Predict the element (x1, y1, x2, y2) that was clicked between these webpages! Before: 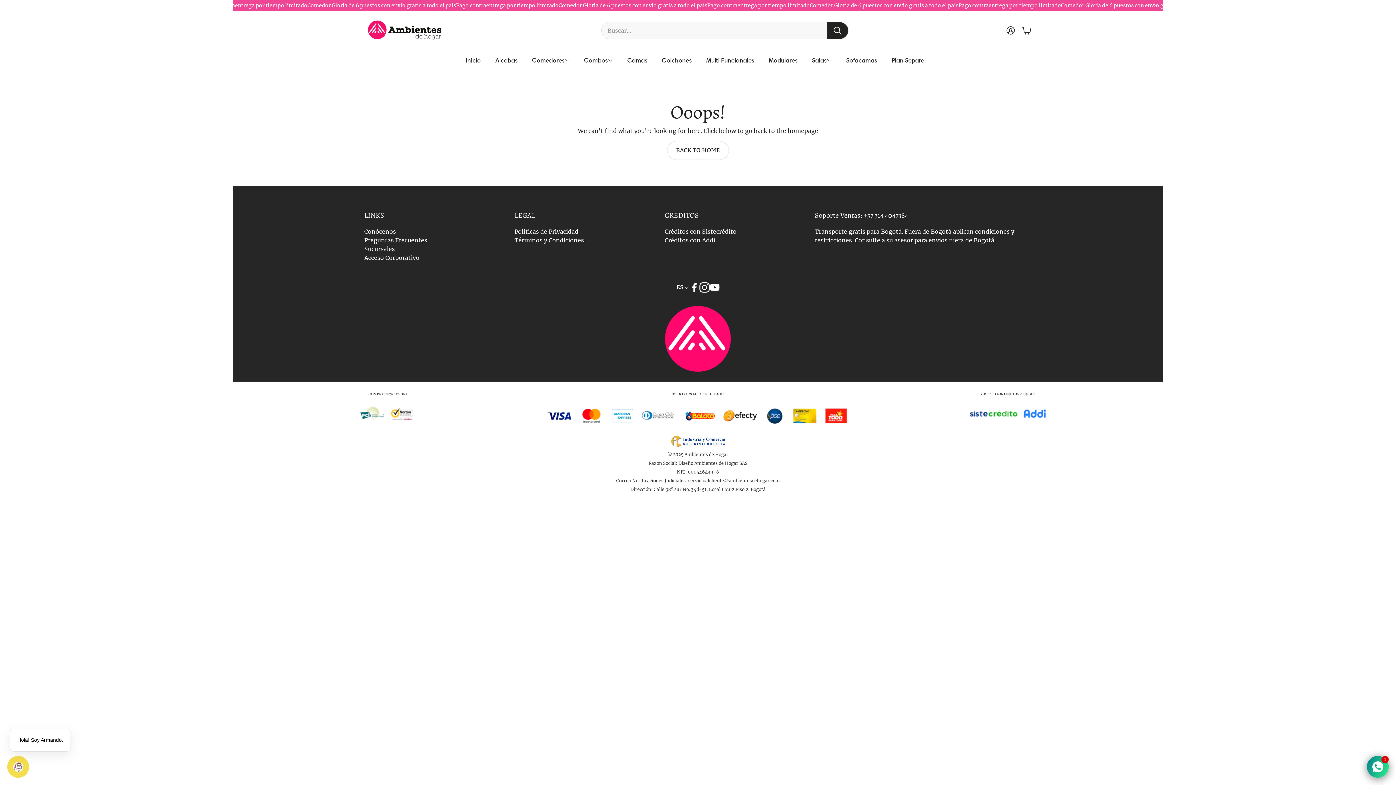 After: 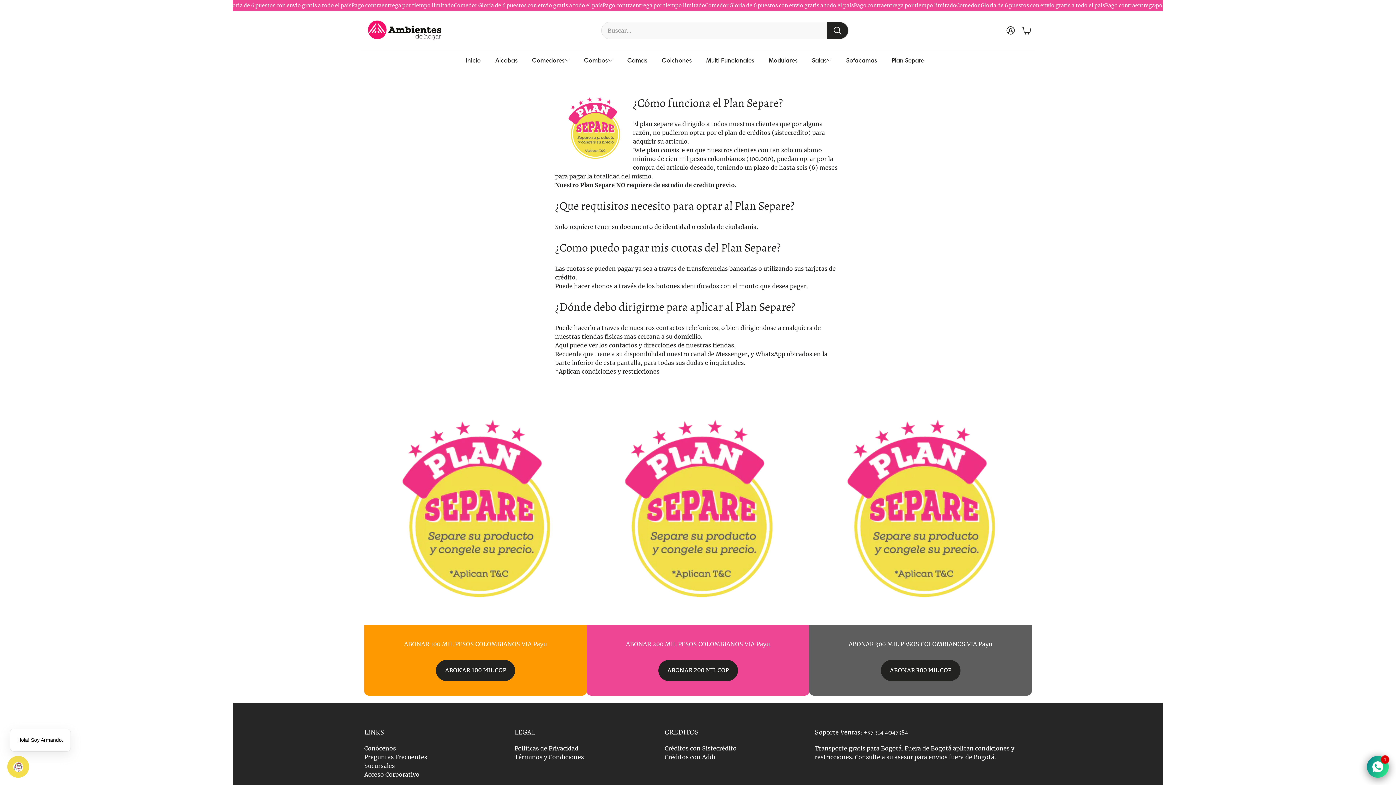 Action: label: Plan Separe bbox: (884, 50, 931, 70)